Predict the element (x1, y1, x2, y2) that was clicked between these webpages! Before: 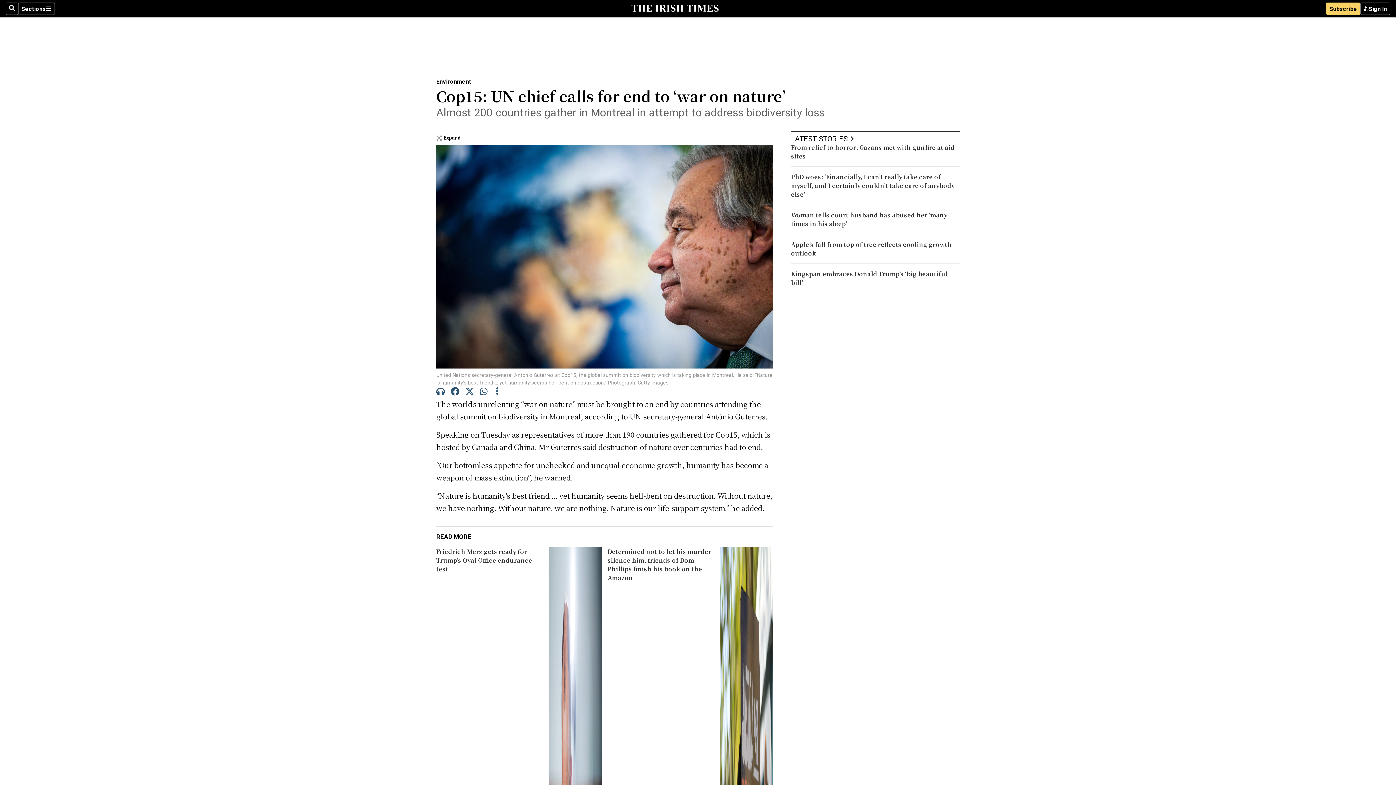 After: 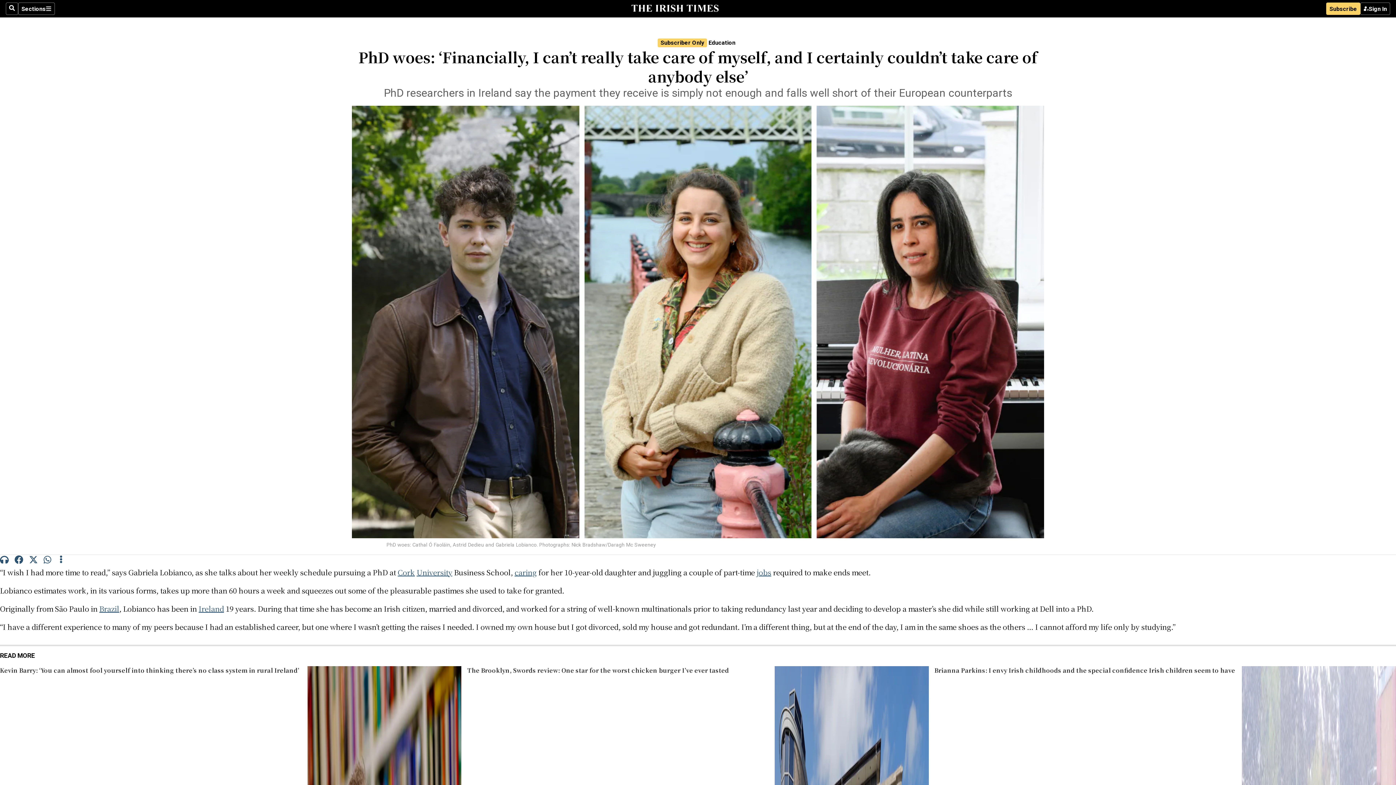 Action: bbox: (791, 172, 954, 198) label: PhD woes: ‘Financially, I can’t really take care of myself, and I certainly couldn’t take care of anybody else’